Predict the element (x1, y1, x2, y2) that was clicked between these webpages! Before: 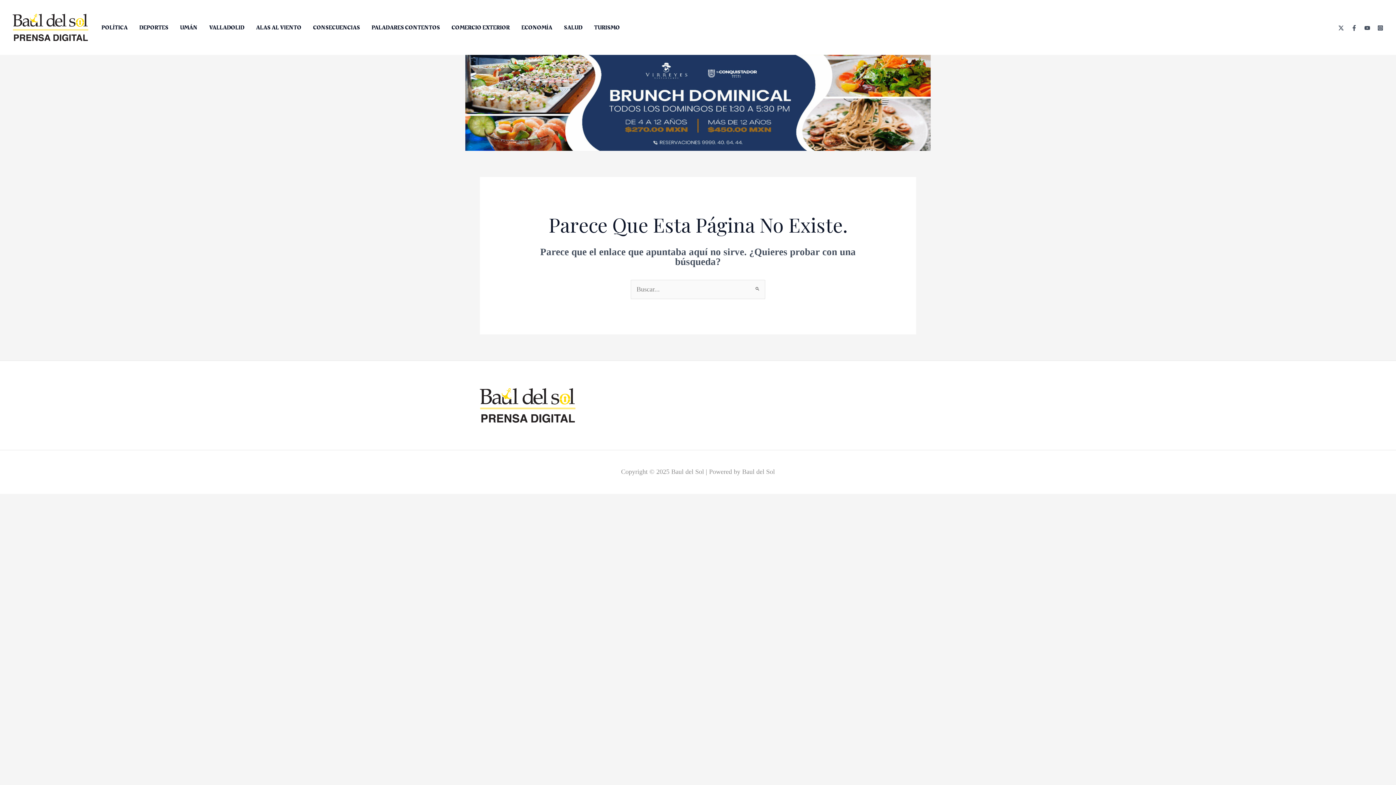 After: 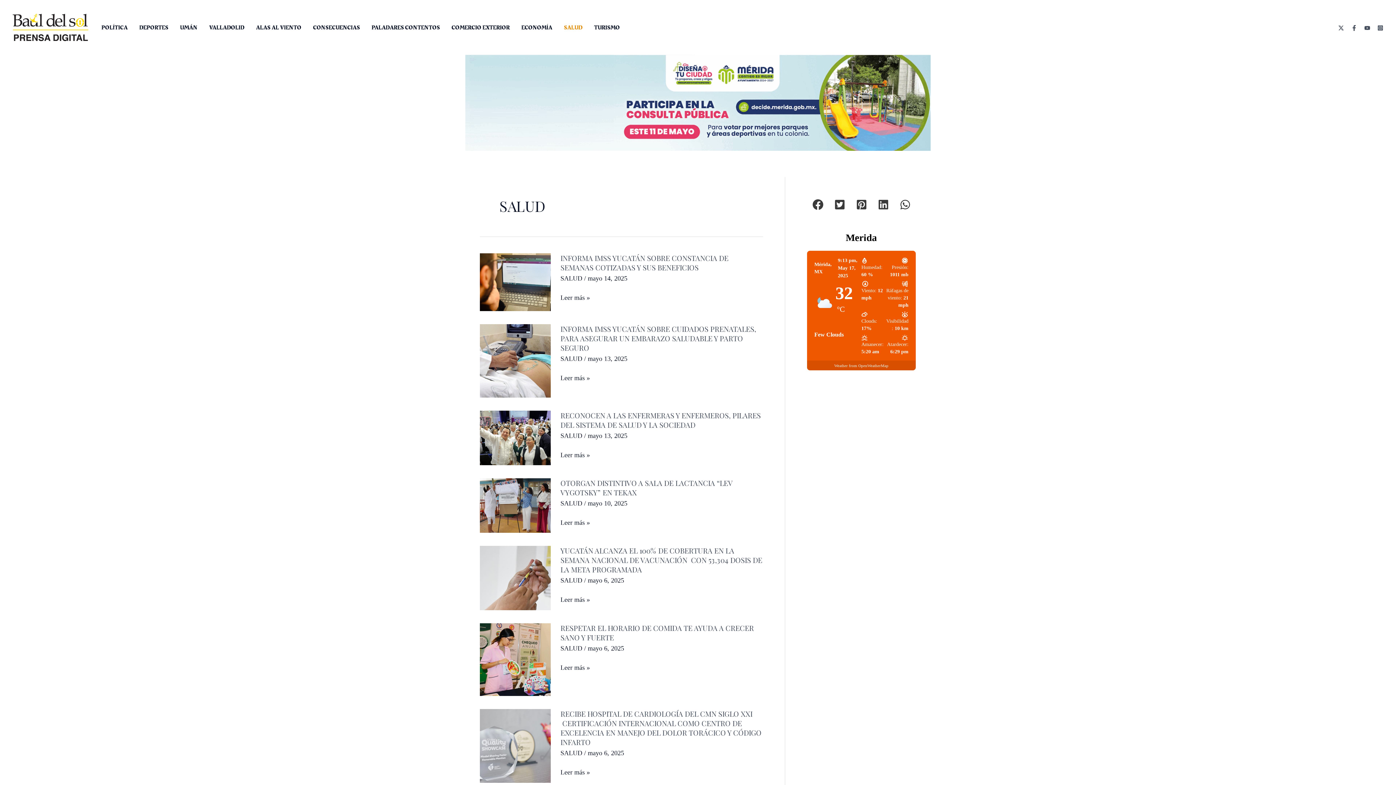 Action: label: SALUD bbox: (558, 18, 588, 36)